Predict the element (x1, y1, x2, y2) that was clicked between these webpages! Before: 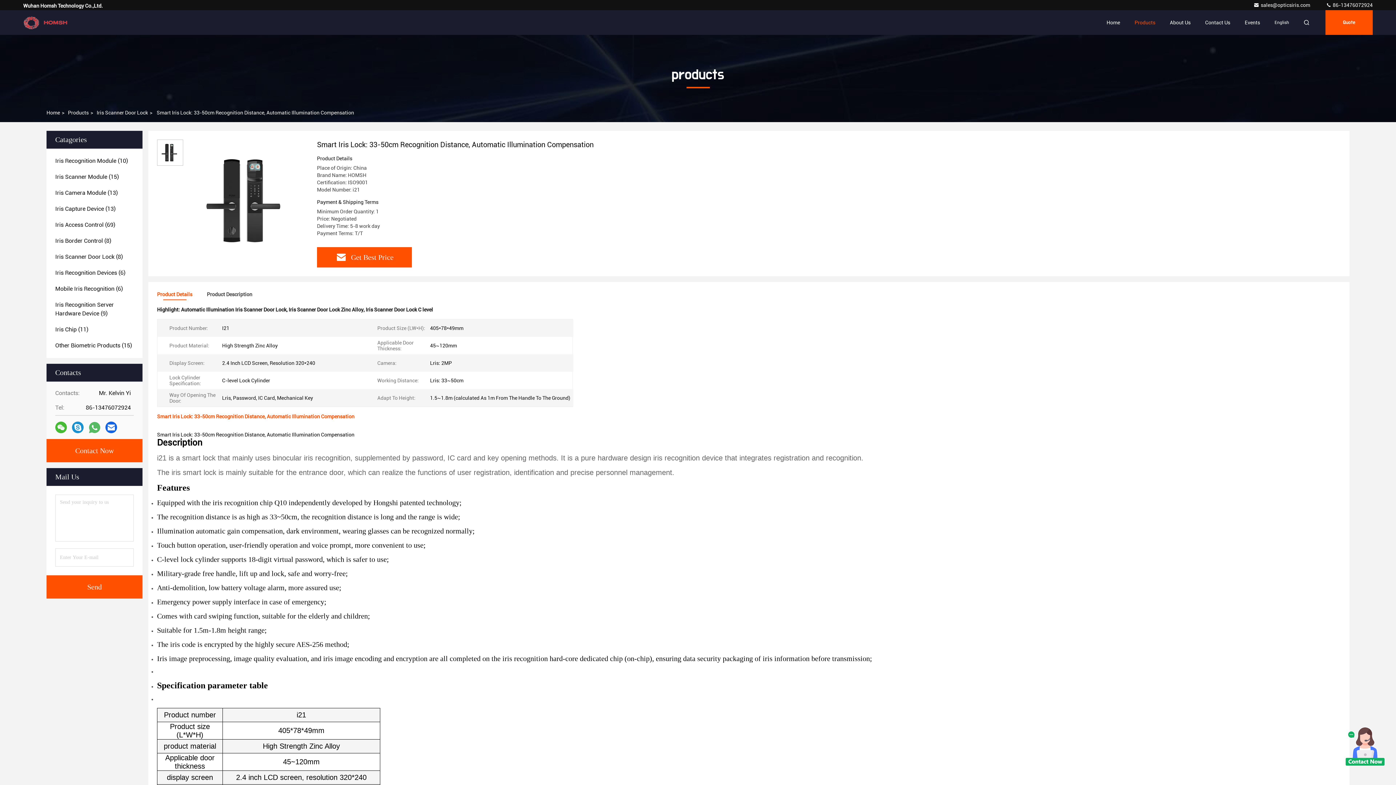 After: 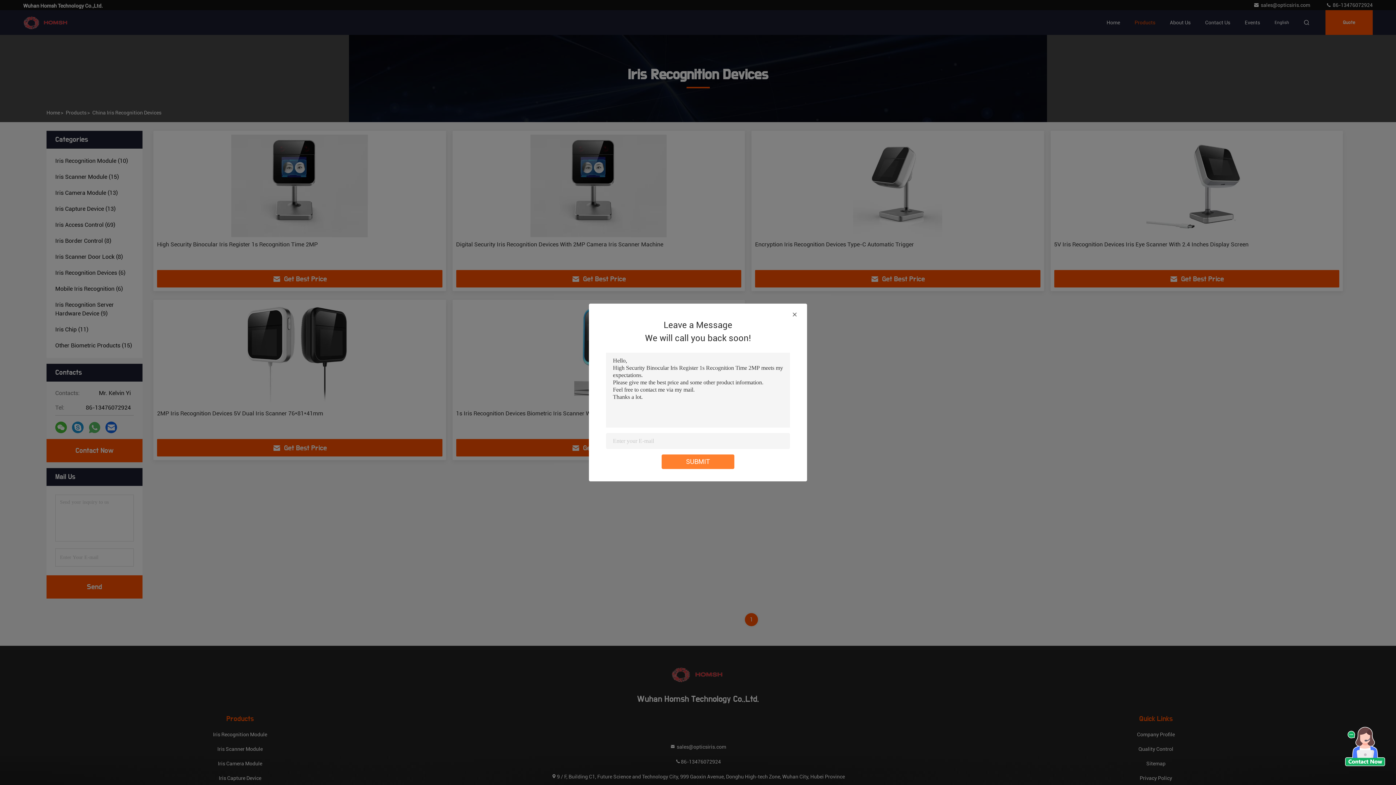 Action: label: Iris Recognition Devices (6) bbox: (55, 268, 125, 277)